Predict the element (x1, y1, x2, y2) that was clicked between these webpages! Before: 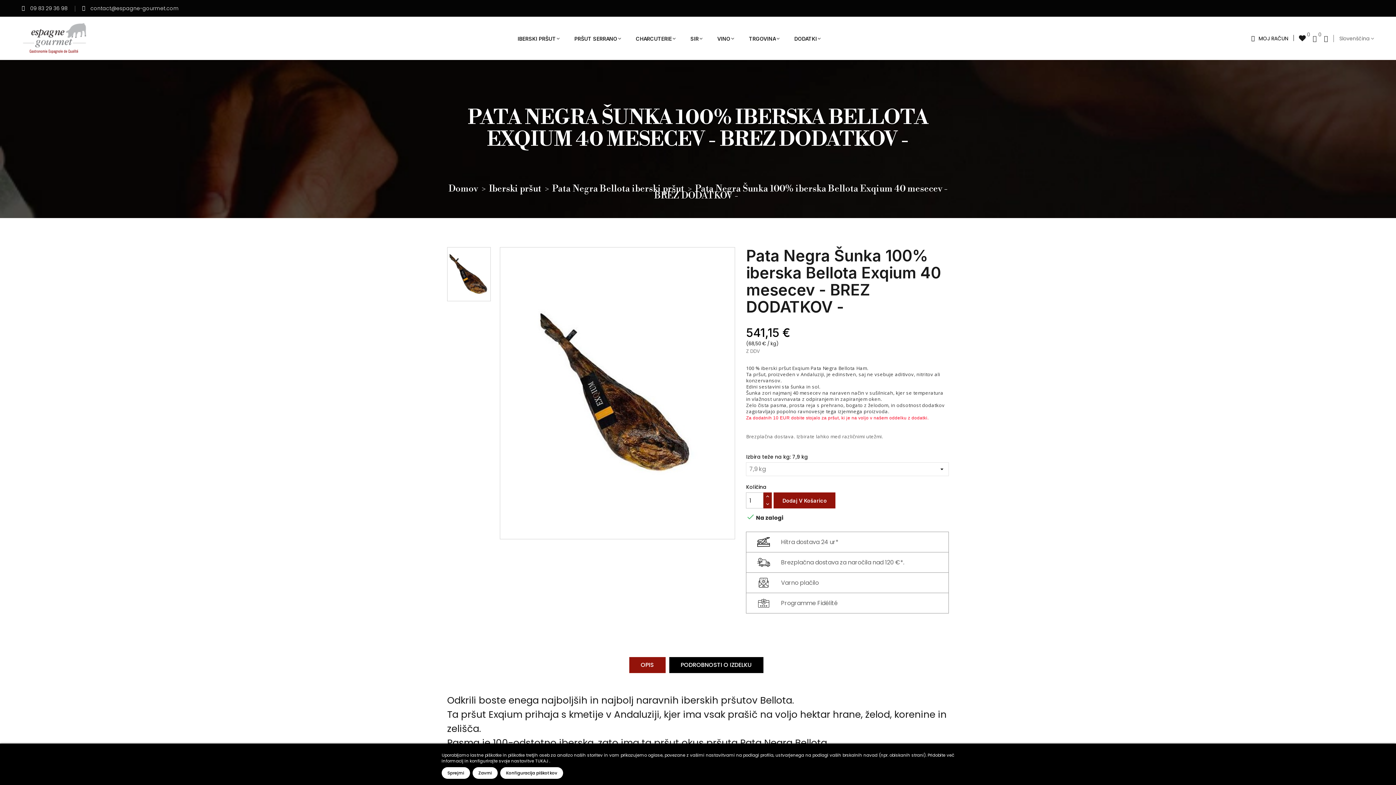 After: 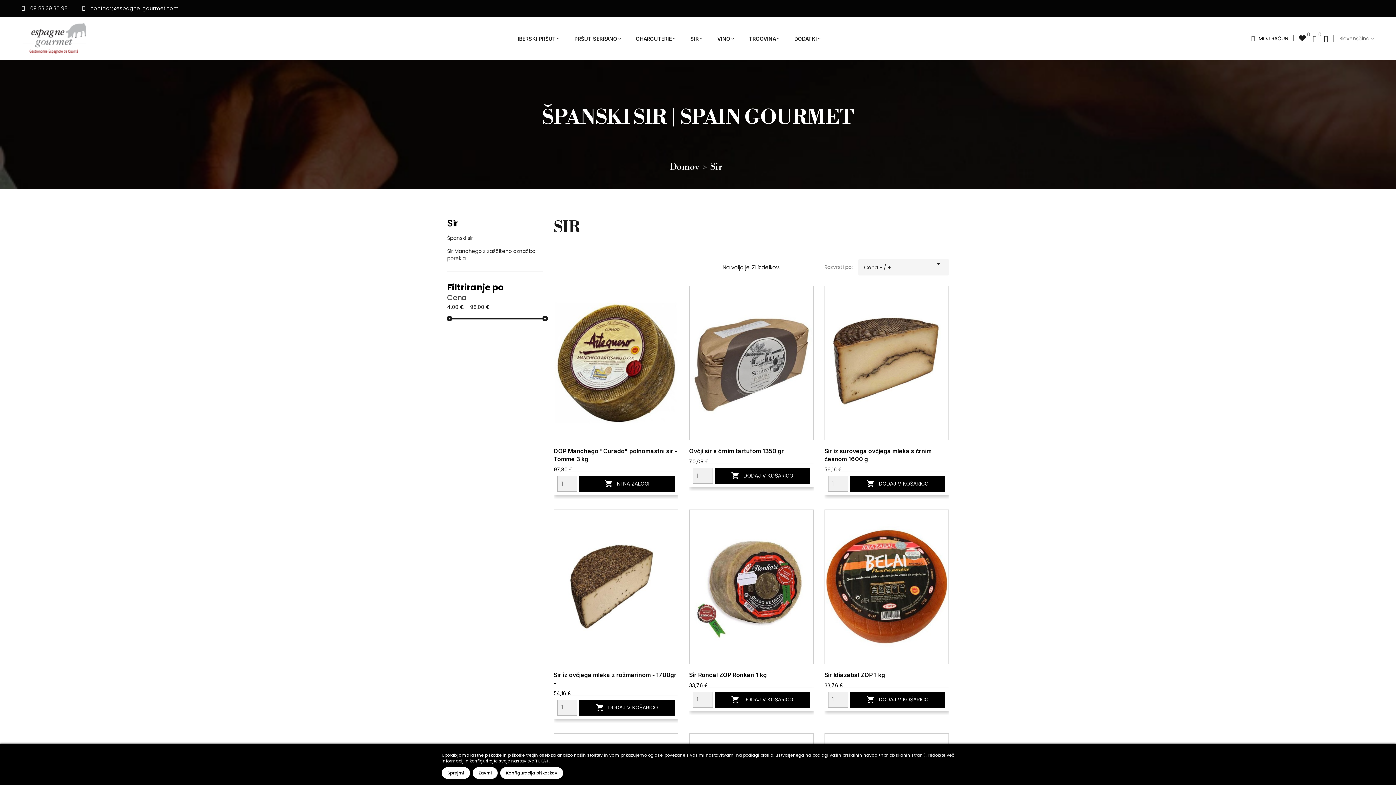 Action: bbox: (690, 23, 702, 53) label: SIR